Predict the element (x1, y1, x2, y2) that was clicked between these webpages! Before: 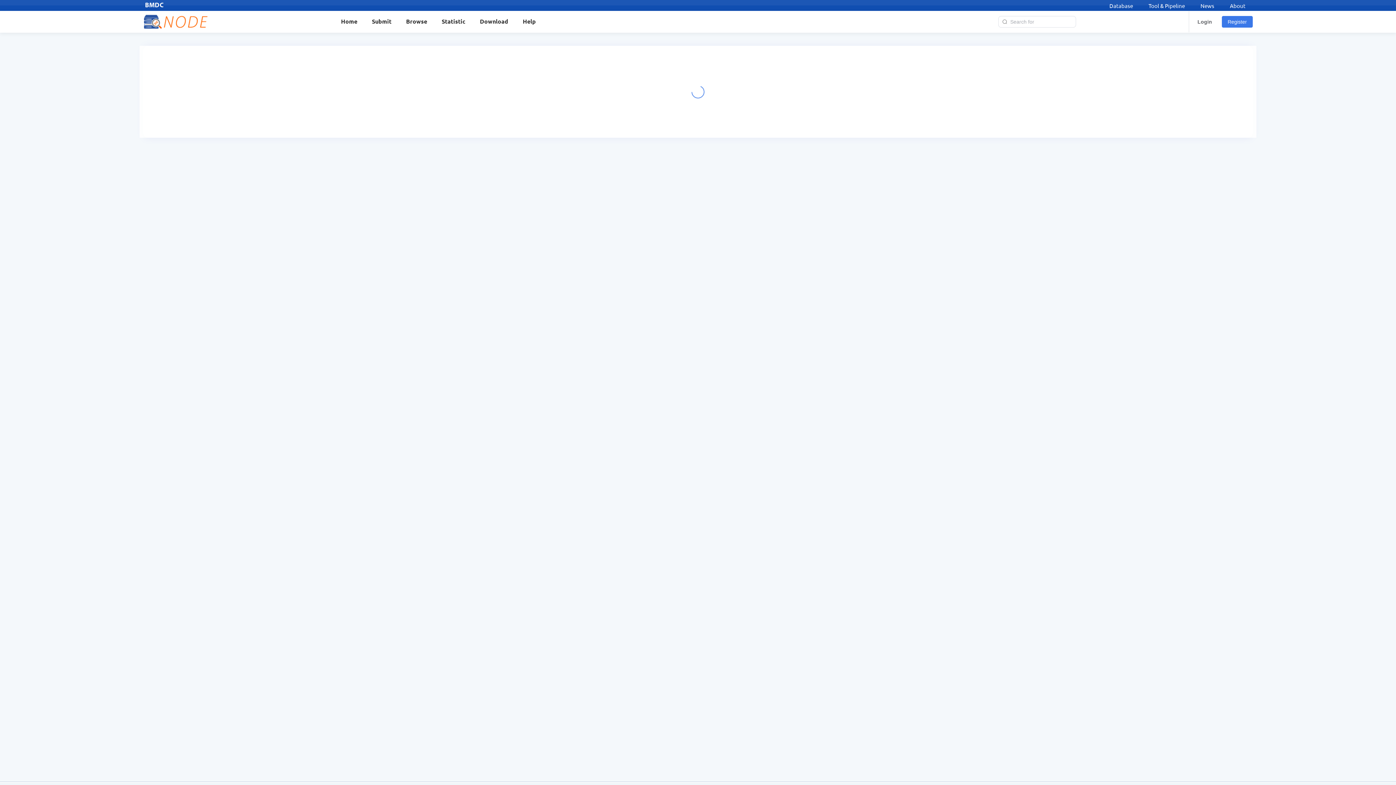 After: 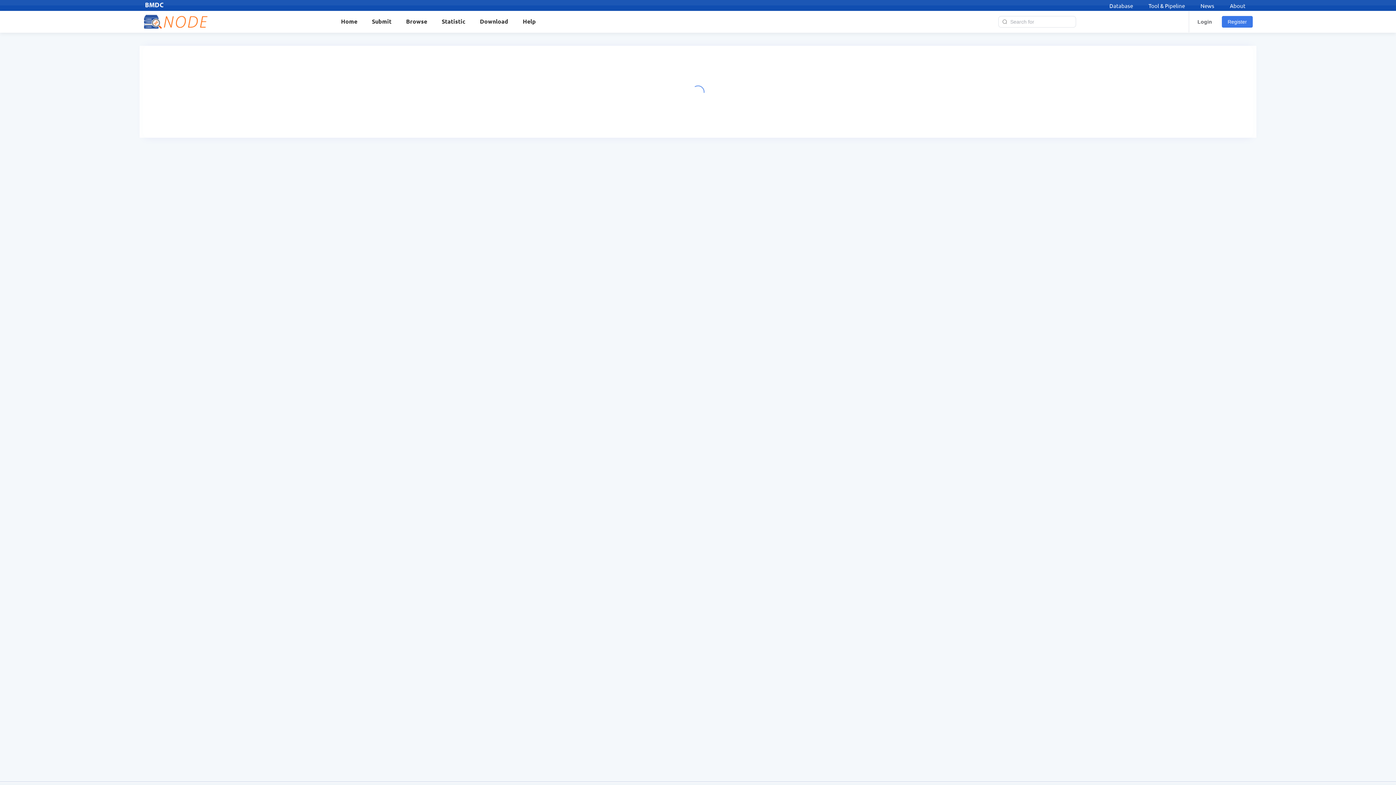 Action: label: Tool & Pipeline bbox: (1143, 2, 1190, 9)